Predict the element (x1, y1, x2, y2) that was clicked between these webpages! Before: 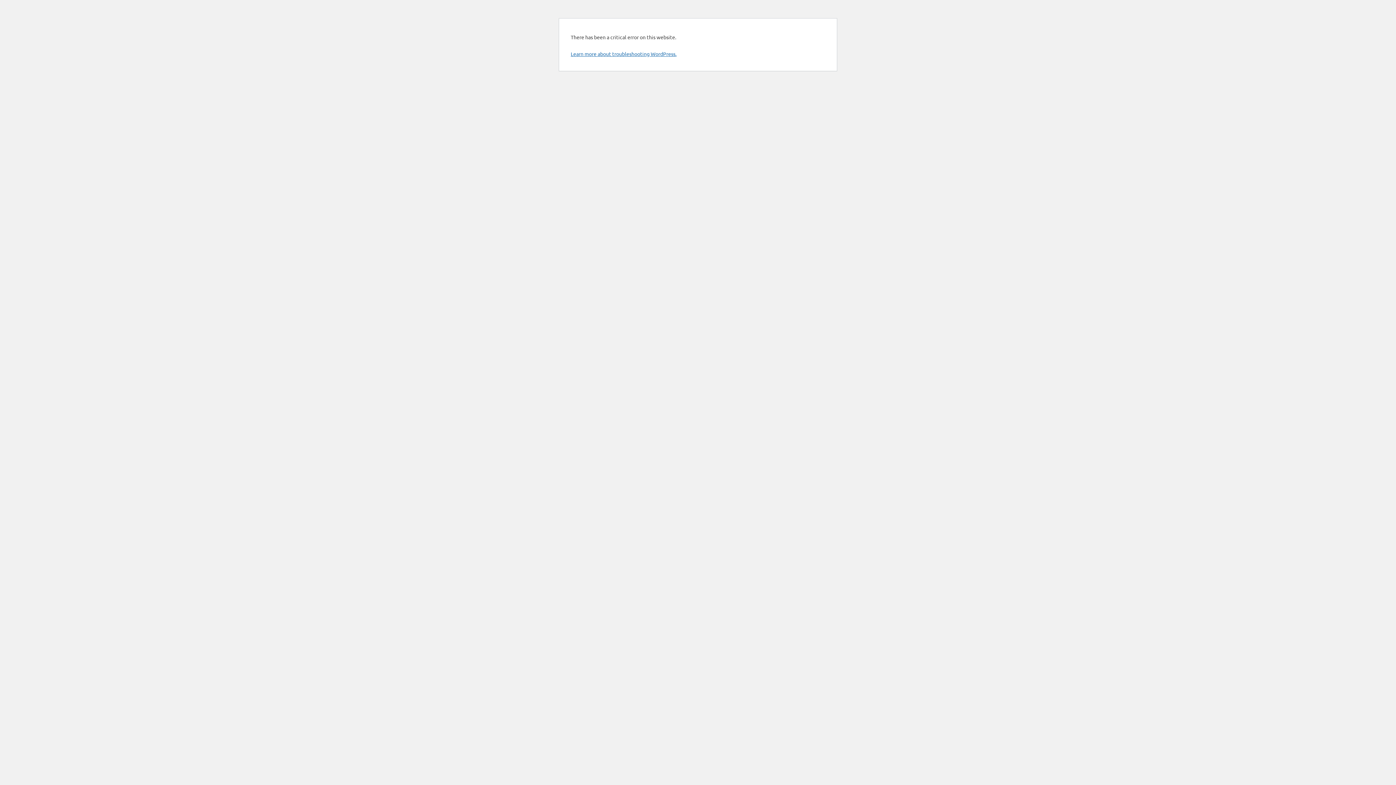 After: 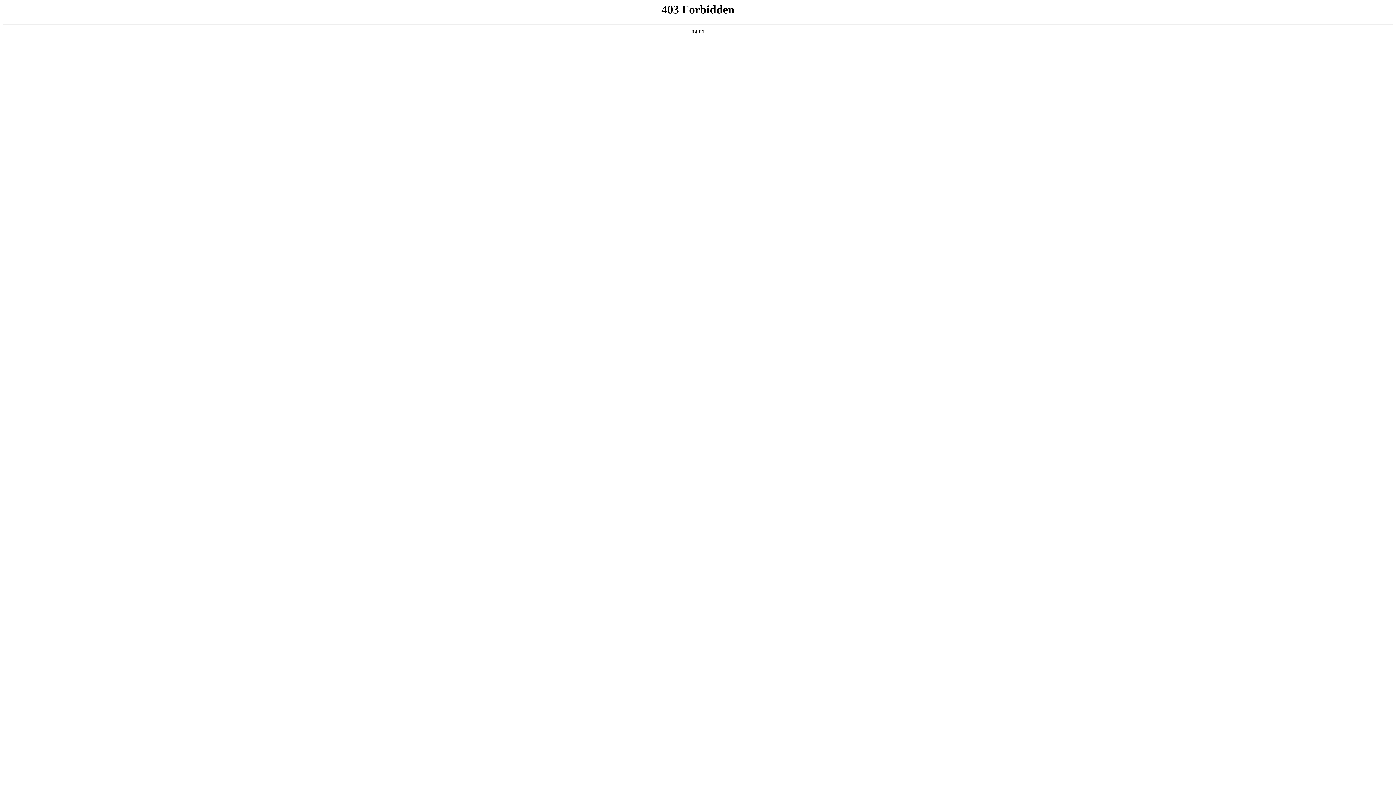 Action: bbox: (570, 50, 676, 57) label: Learn more about troubleshooting WordPress.